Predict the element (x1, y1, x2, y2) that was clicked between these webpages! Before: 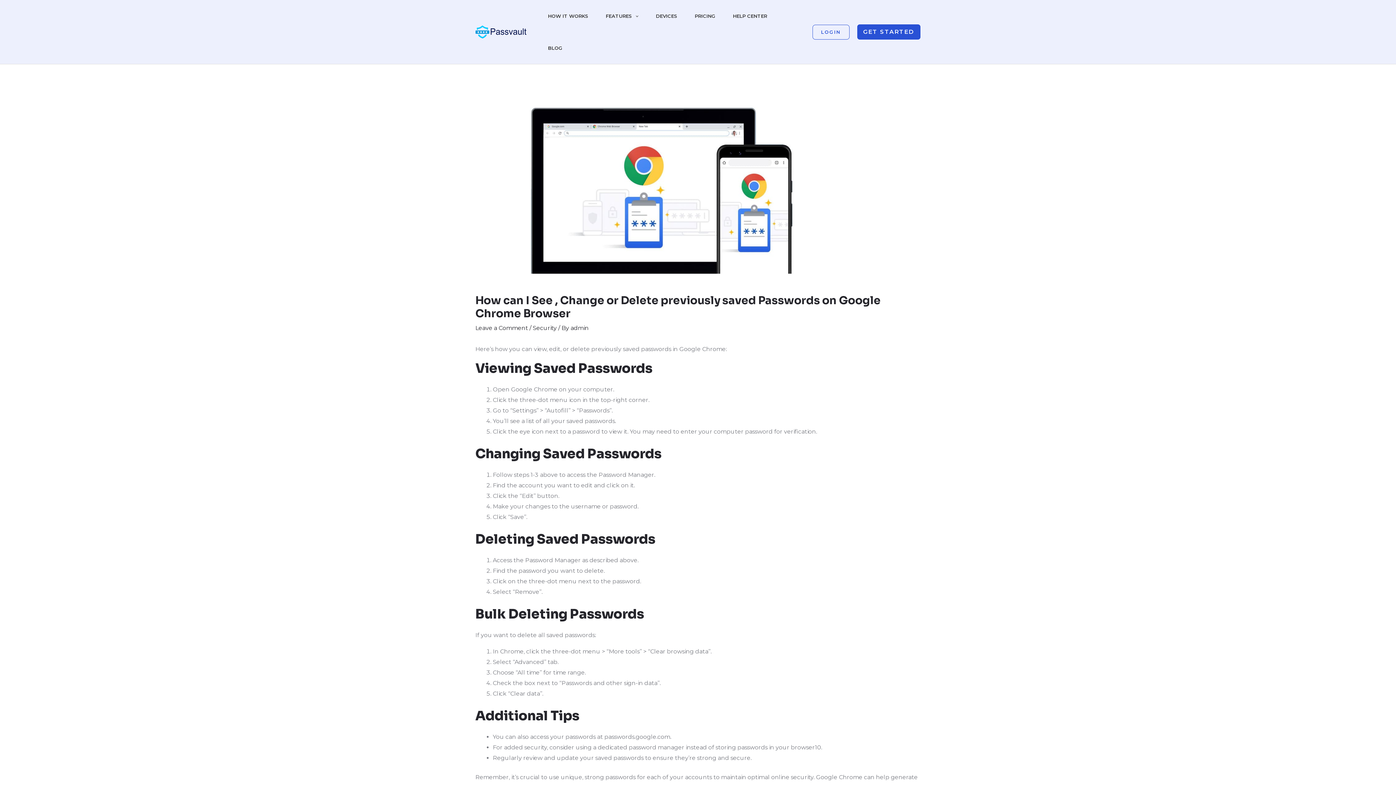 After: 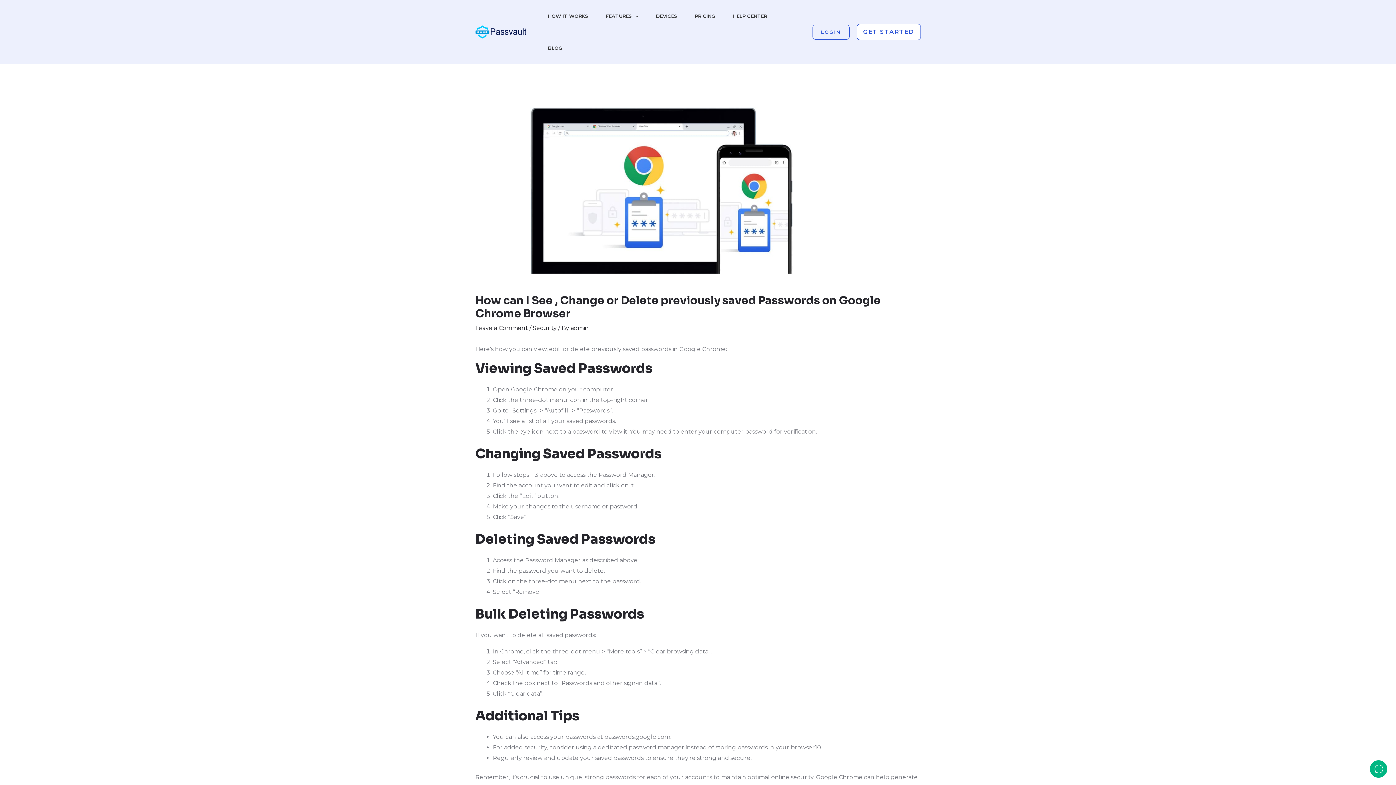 Action: label: GET STARTED bbox: (856, 24, 920, 40)